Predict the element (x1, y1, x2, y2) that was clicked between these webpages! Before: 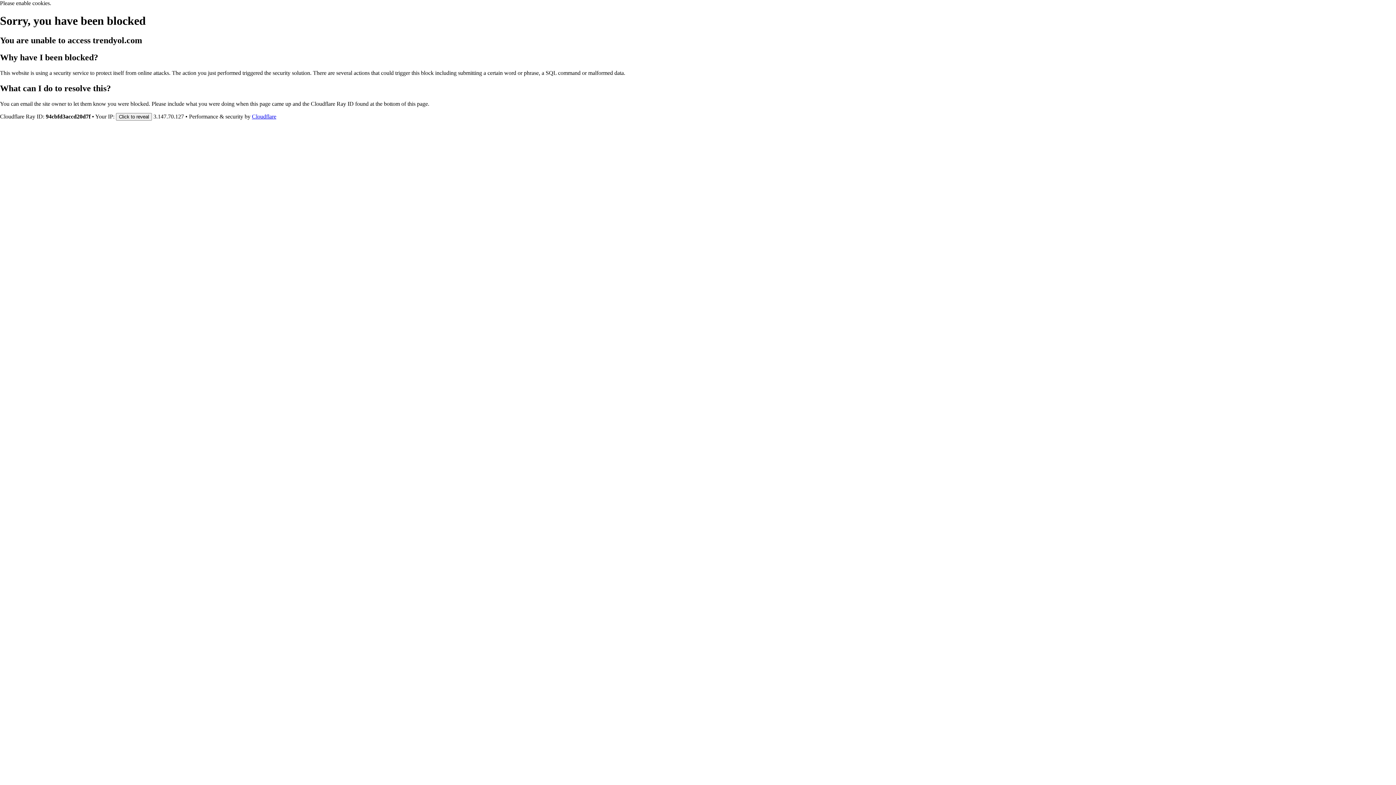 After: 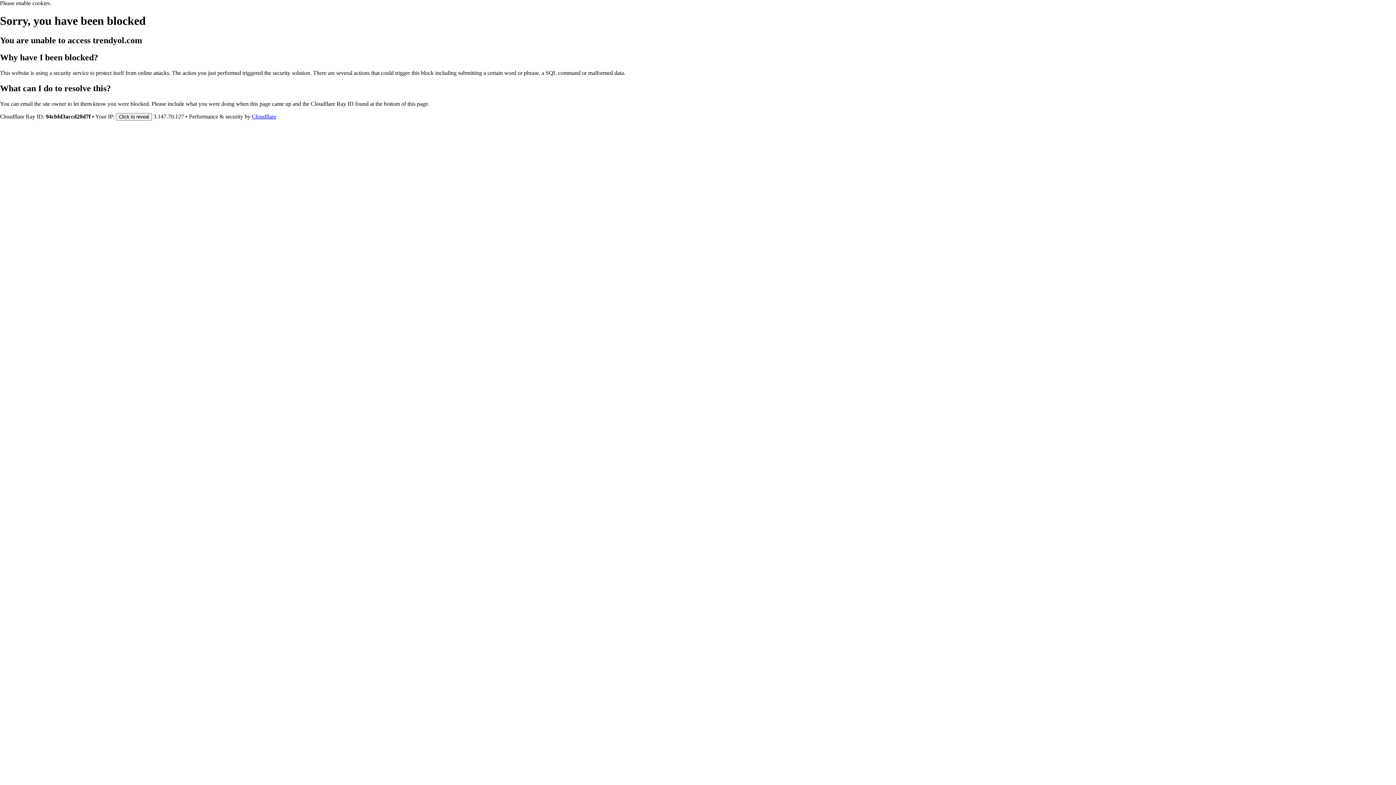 Action: bbox: (252, 113, 276, 119) label: Cloudflare